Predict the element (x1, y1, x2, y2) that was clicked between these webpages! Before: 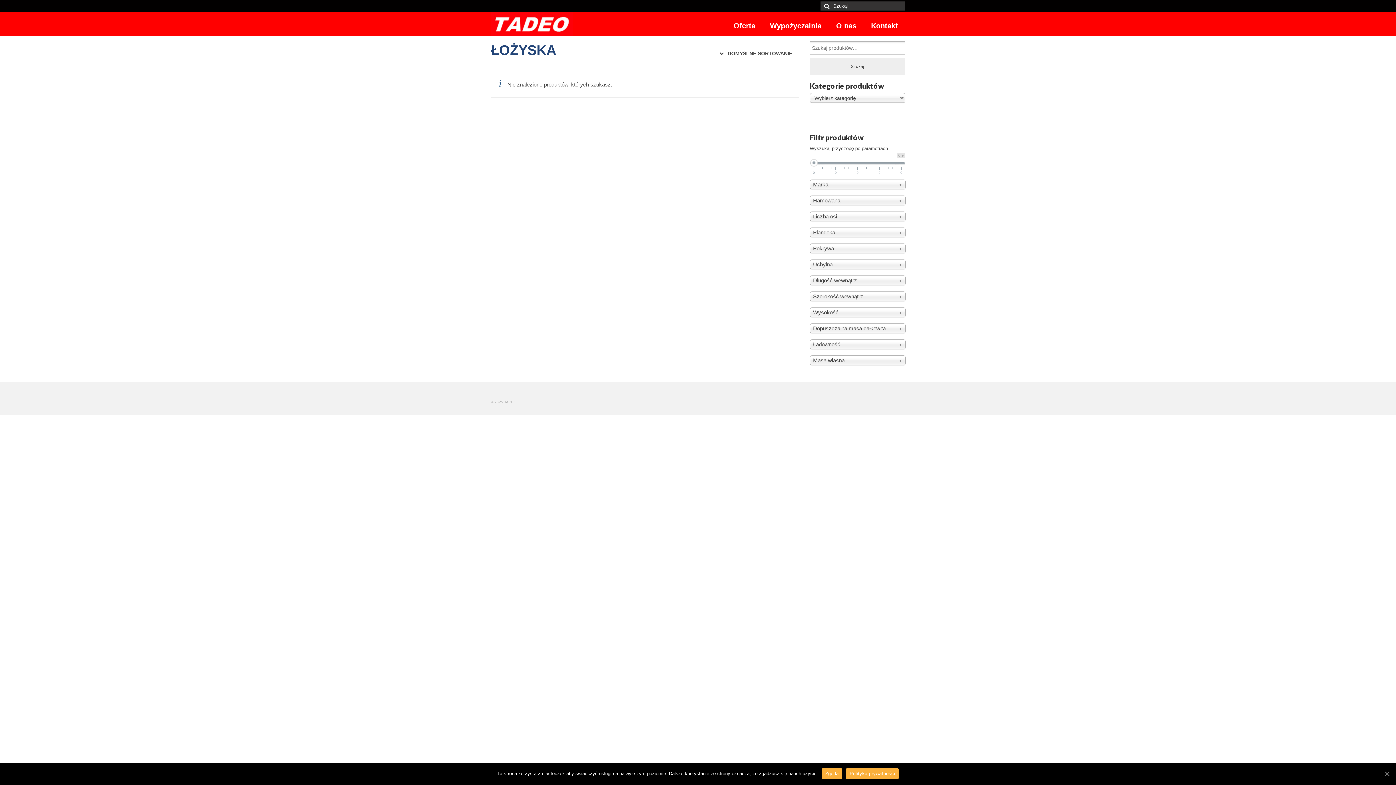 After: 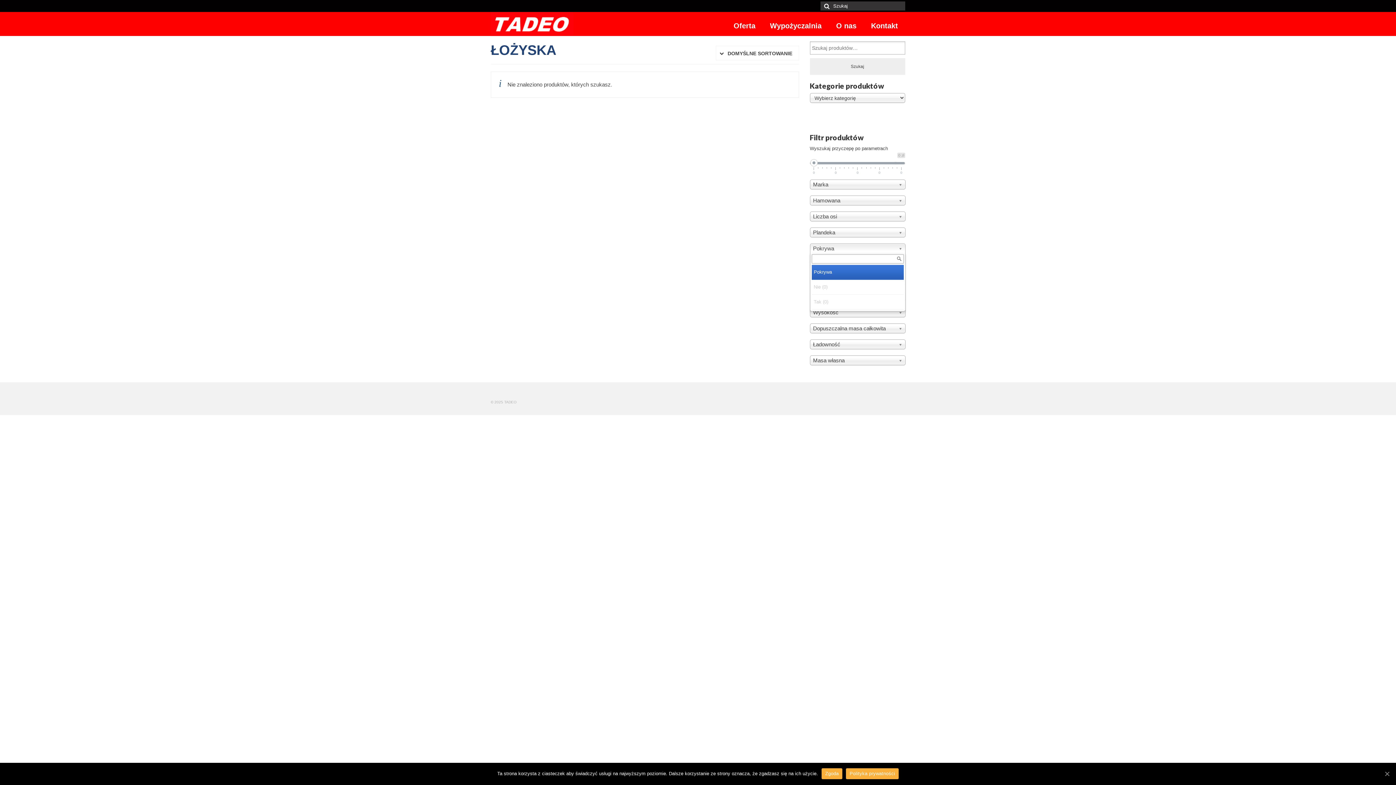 Action: bbox: (810, 243, 905, 253) label: Pokrywa